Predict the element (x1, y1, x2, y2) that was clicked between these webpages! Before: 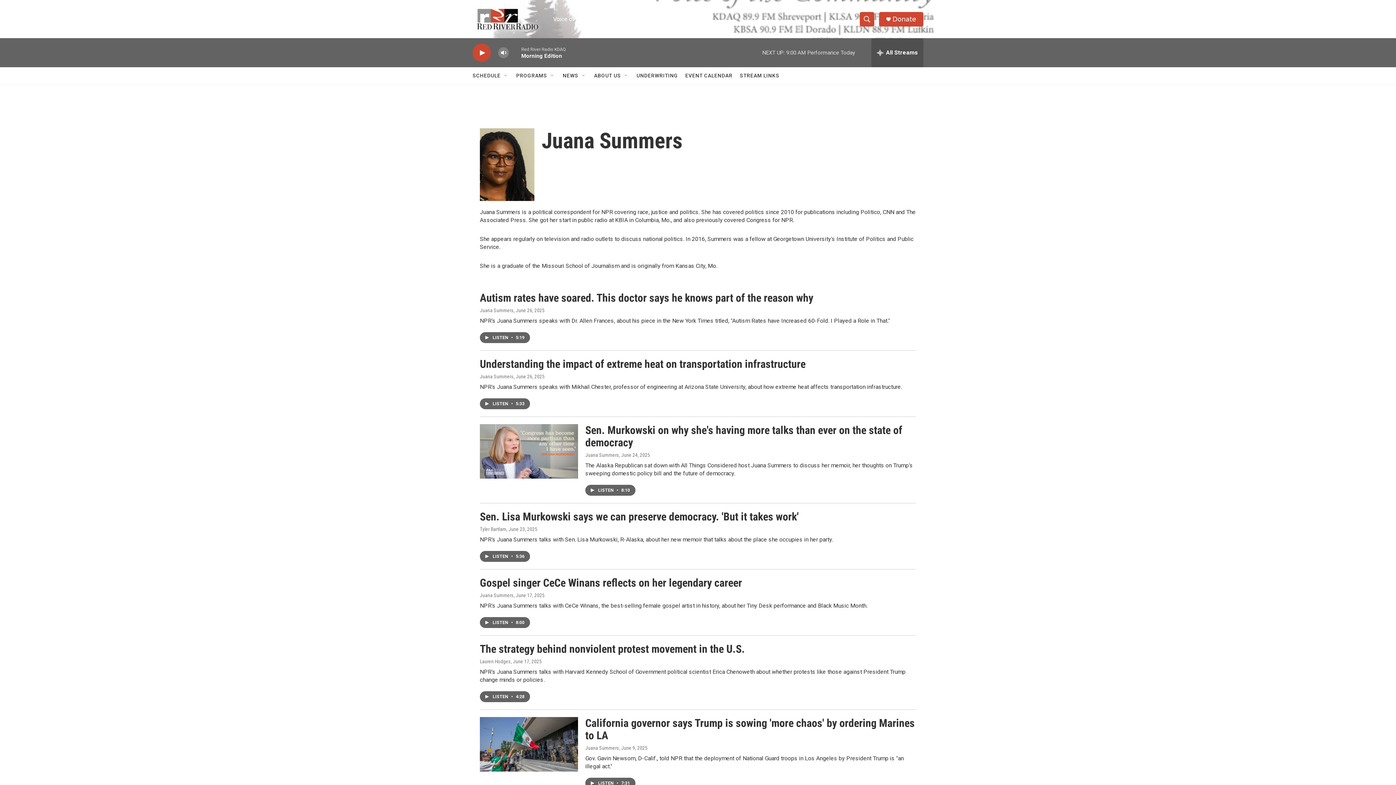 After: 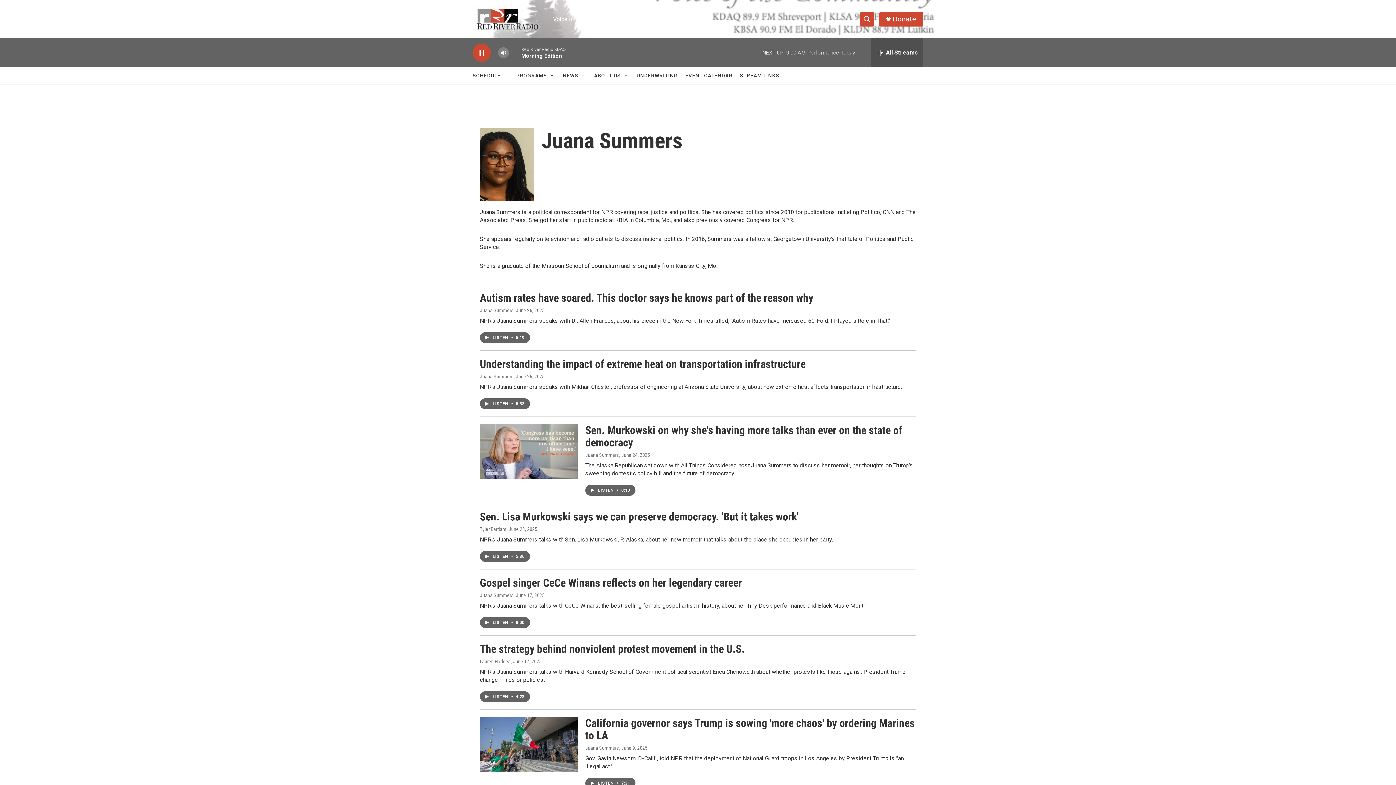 Action: bbox: (476, 48, 487, 56) label: play